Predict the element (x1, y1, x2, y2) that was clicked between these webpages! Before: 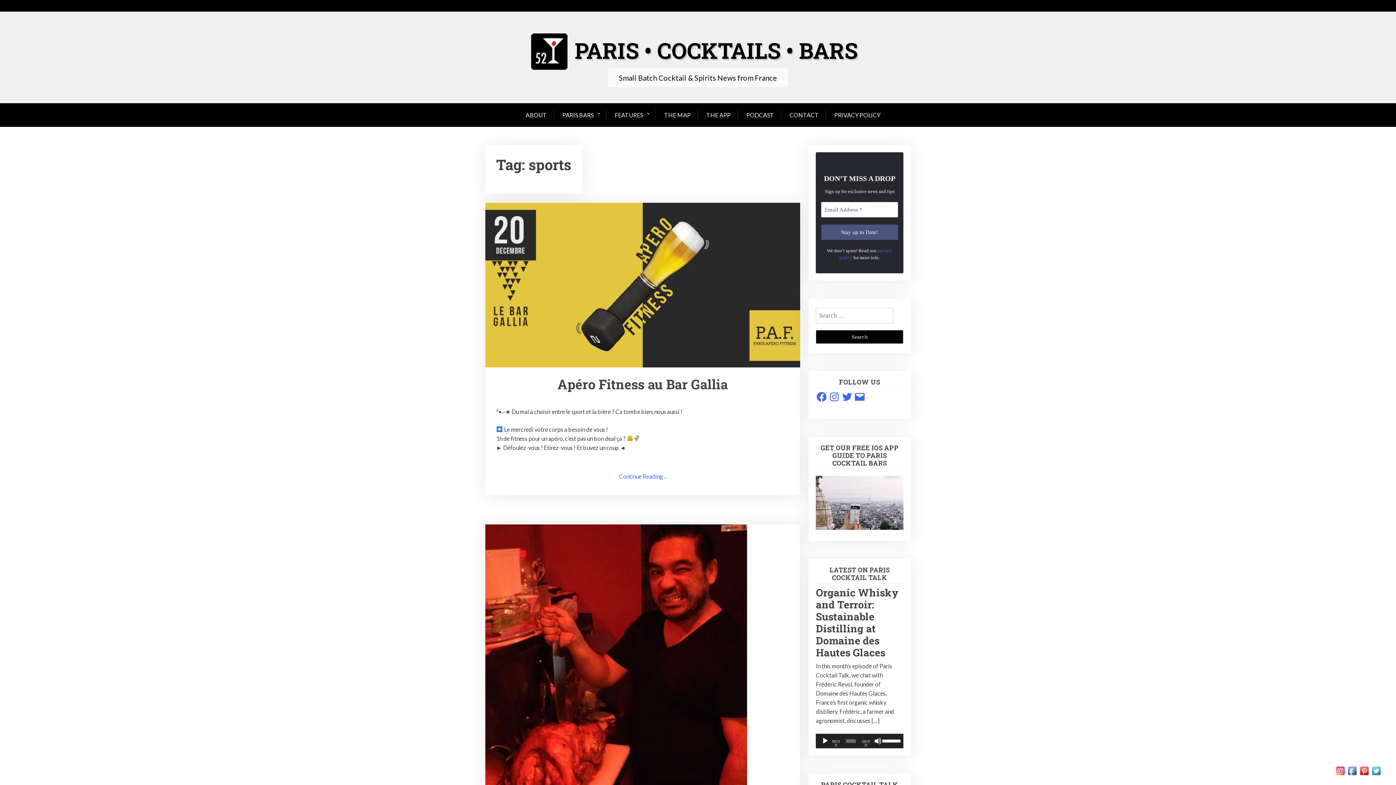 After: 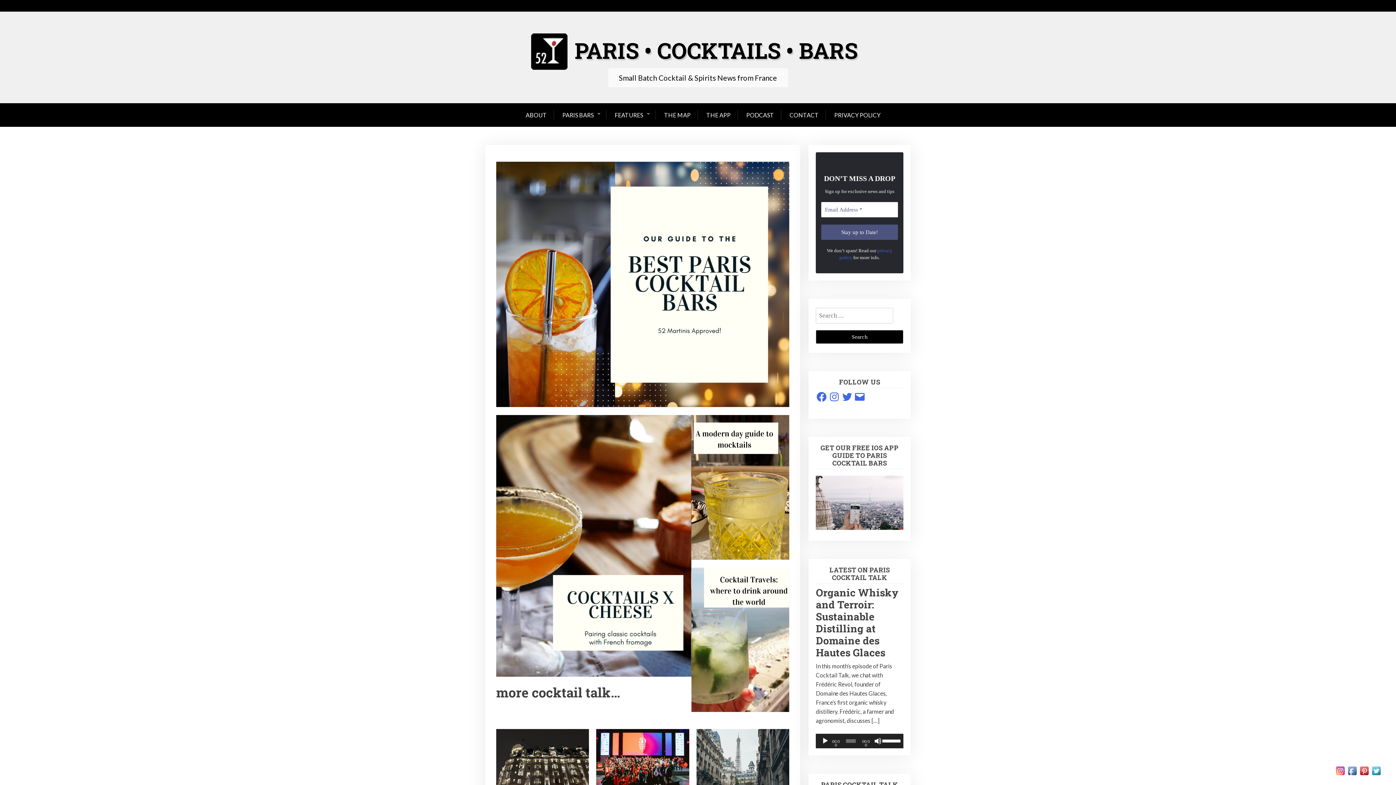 Action: label: PARIS • COCKTAILS • BARS bbox: (538, 36, 857, 64)